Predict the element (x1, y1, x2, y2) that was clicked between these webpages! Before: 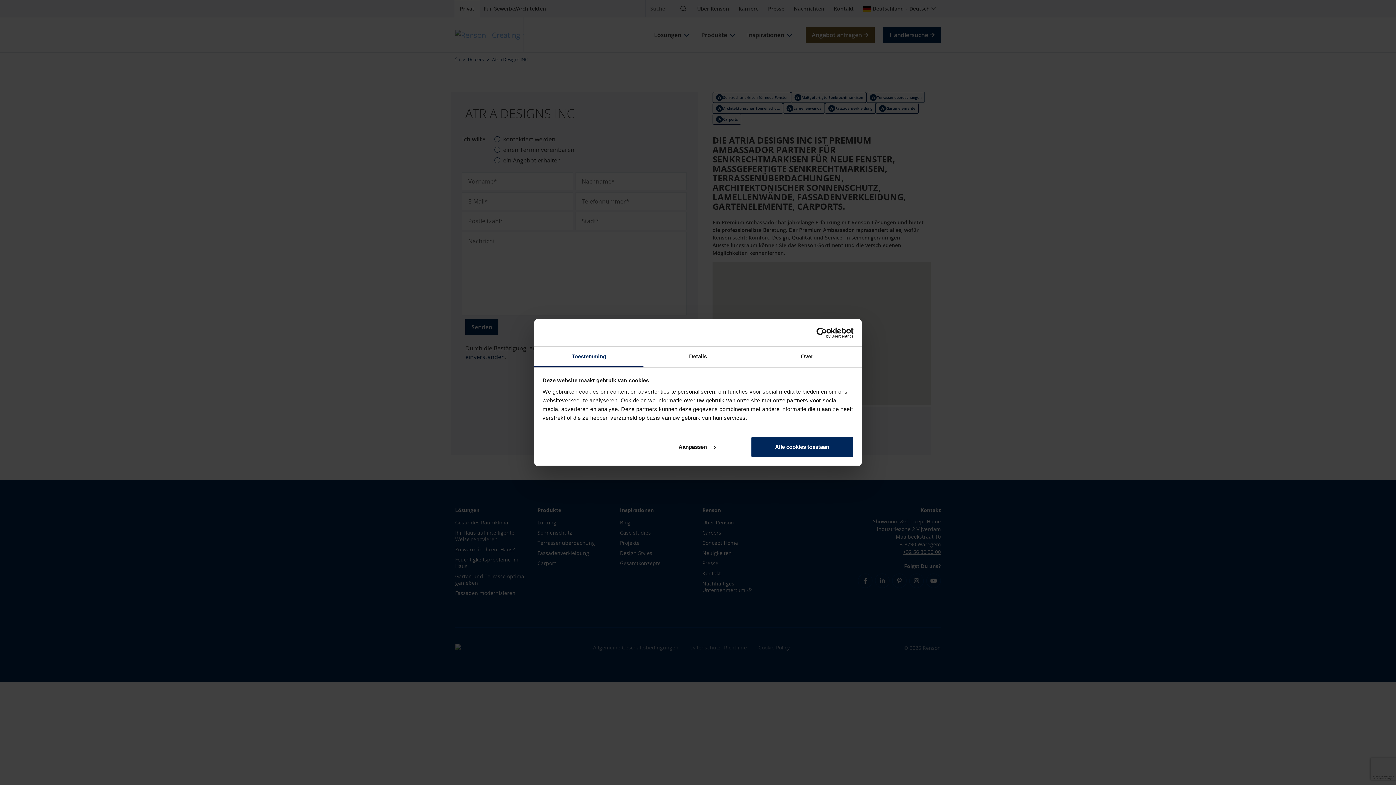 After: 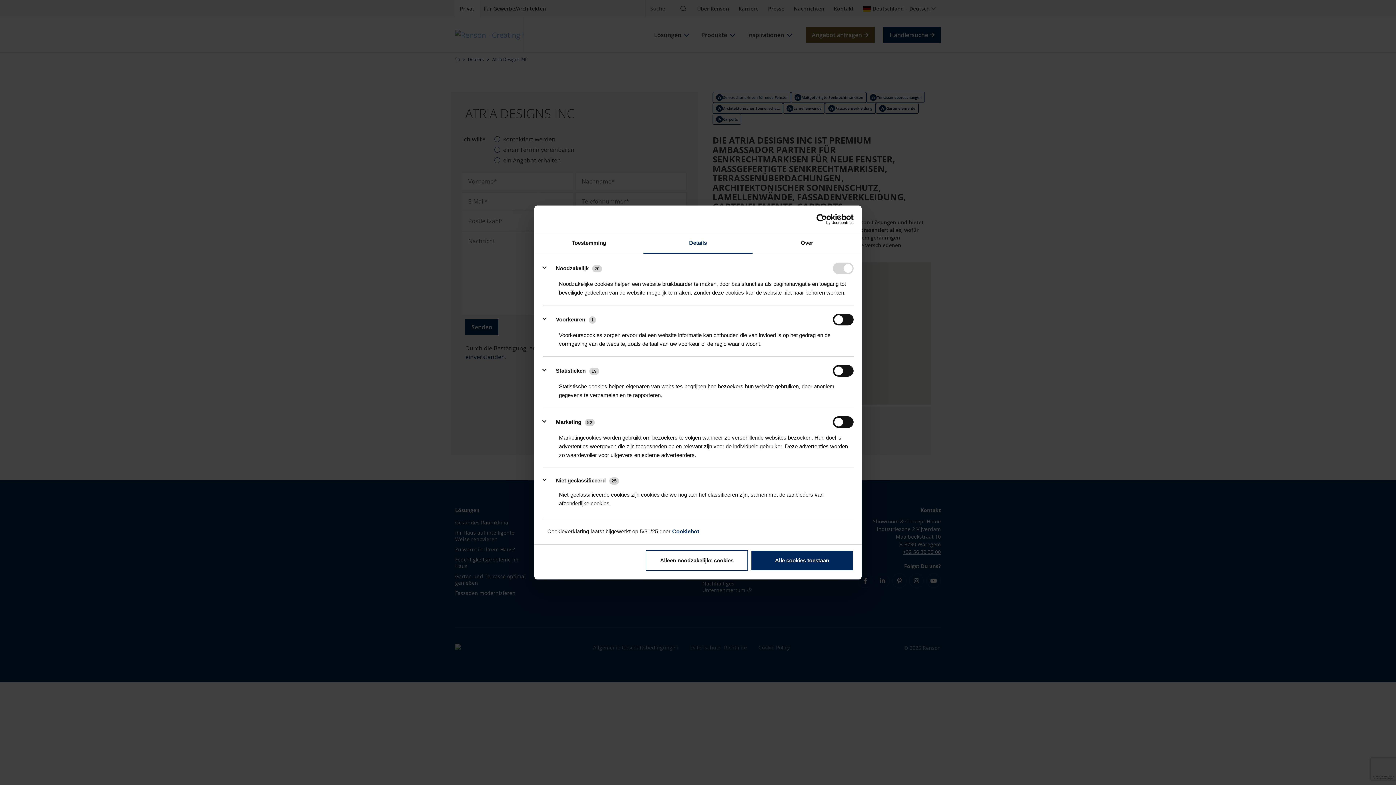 Action: label: Details bbox: (643, 346, 752, 367)